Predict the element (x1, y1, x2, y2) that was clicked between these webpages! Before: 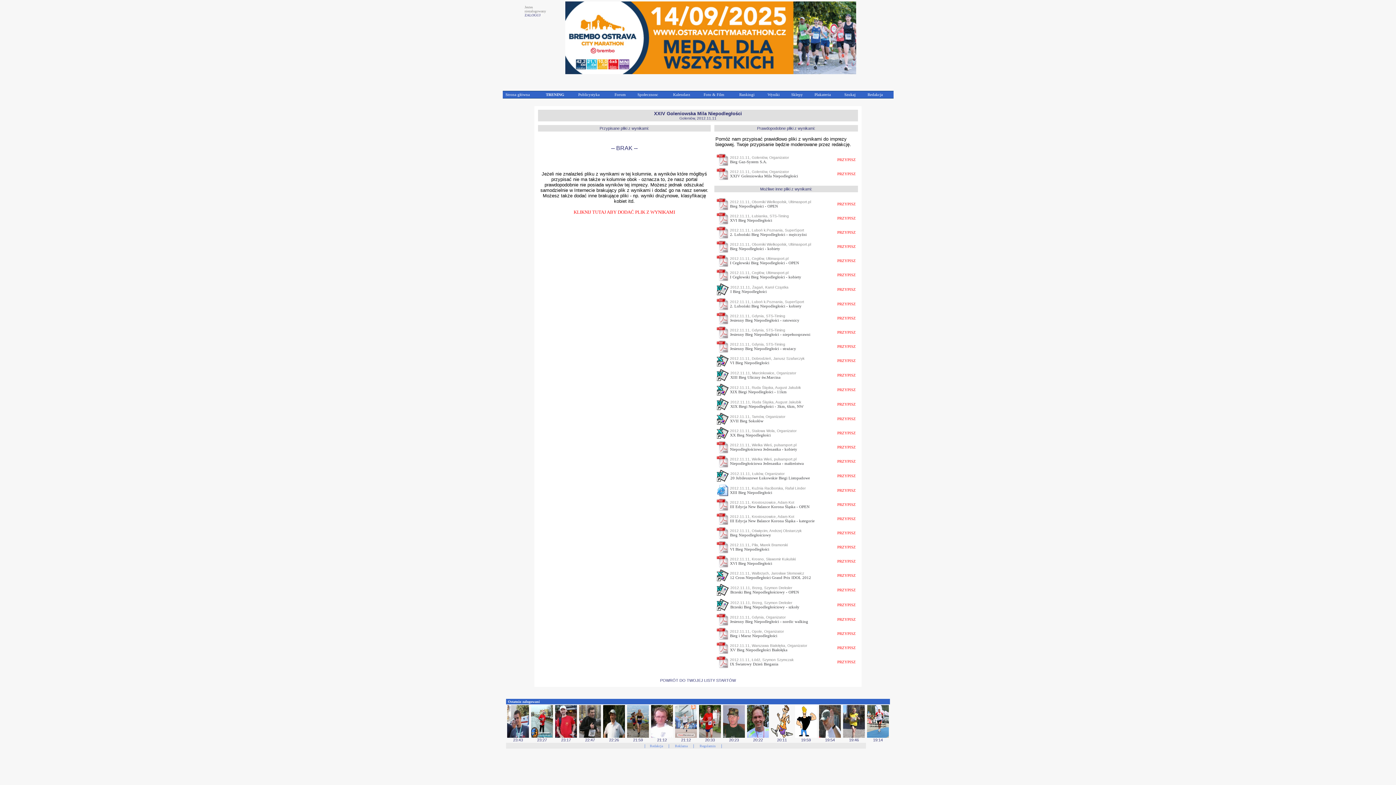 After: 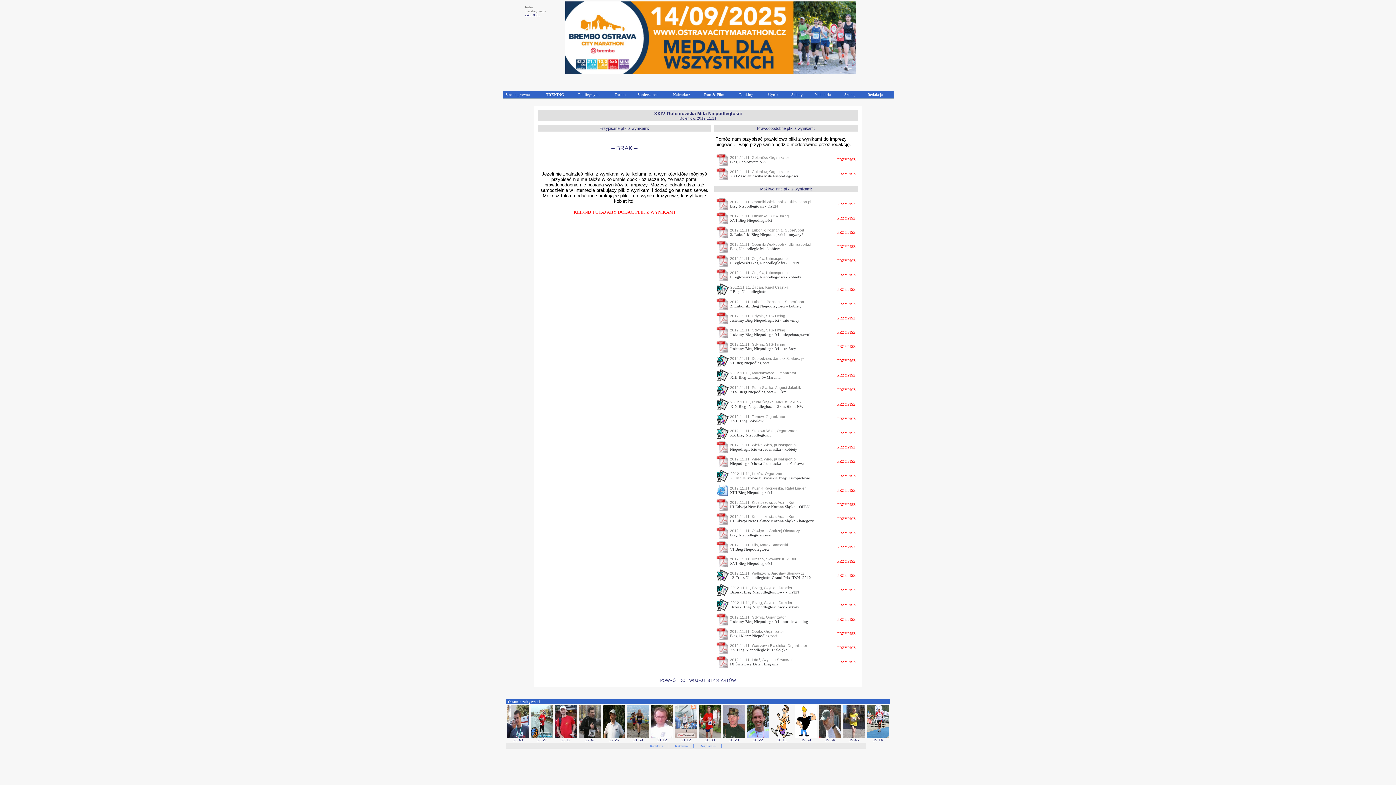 Action: bbox: (716, 664, 728, 669)